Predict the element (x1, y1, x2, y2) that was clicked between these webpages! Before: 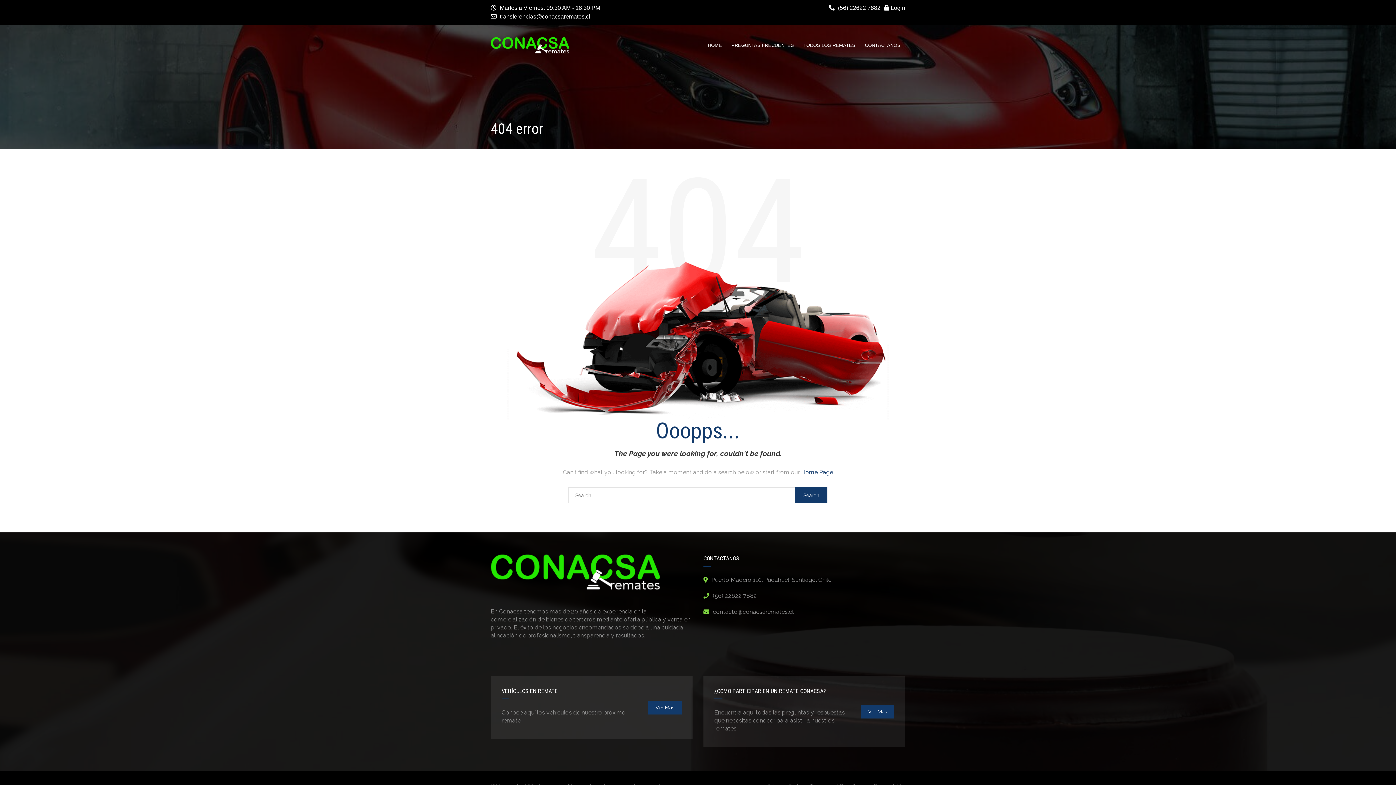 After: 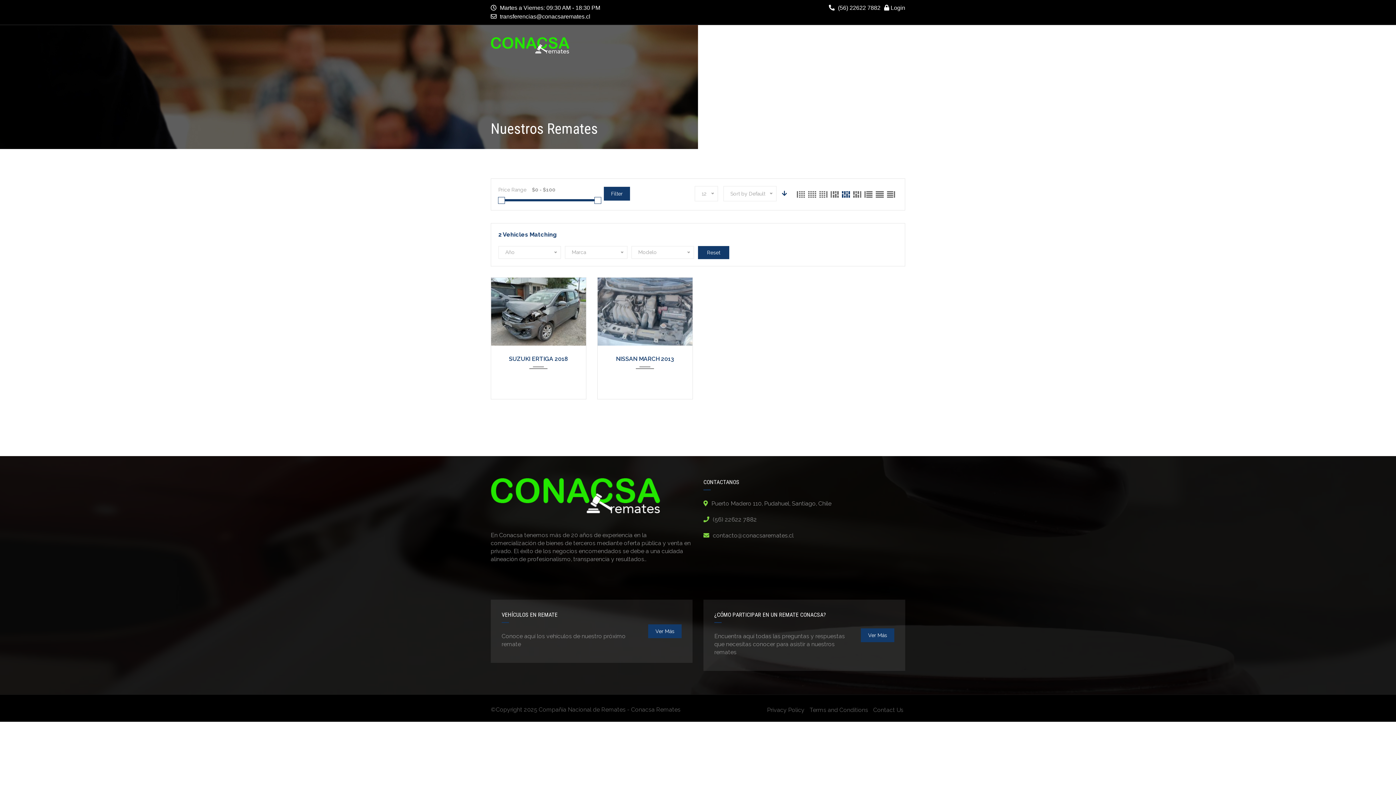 Action: label: Ver Más bbox: (648, 700, 681, 714)